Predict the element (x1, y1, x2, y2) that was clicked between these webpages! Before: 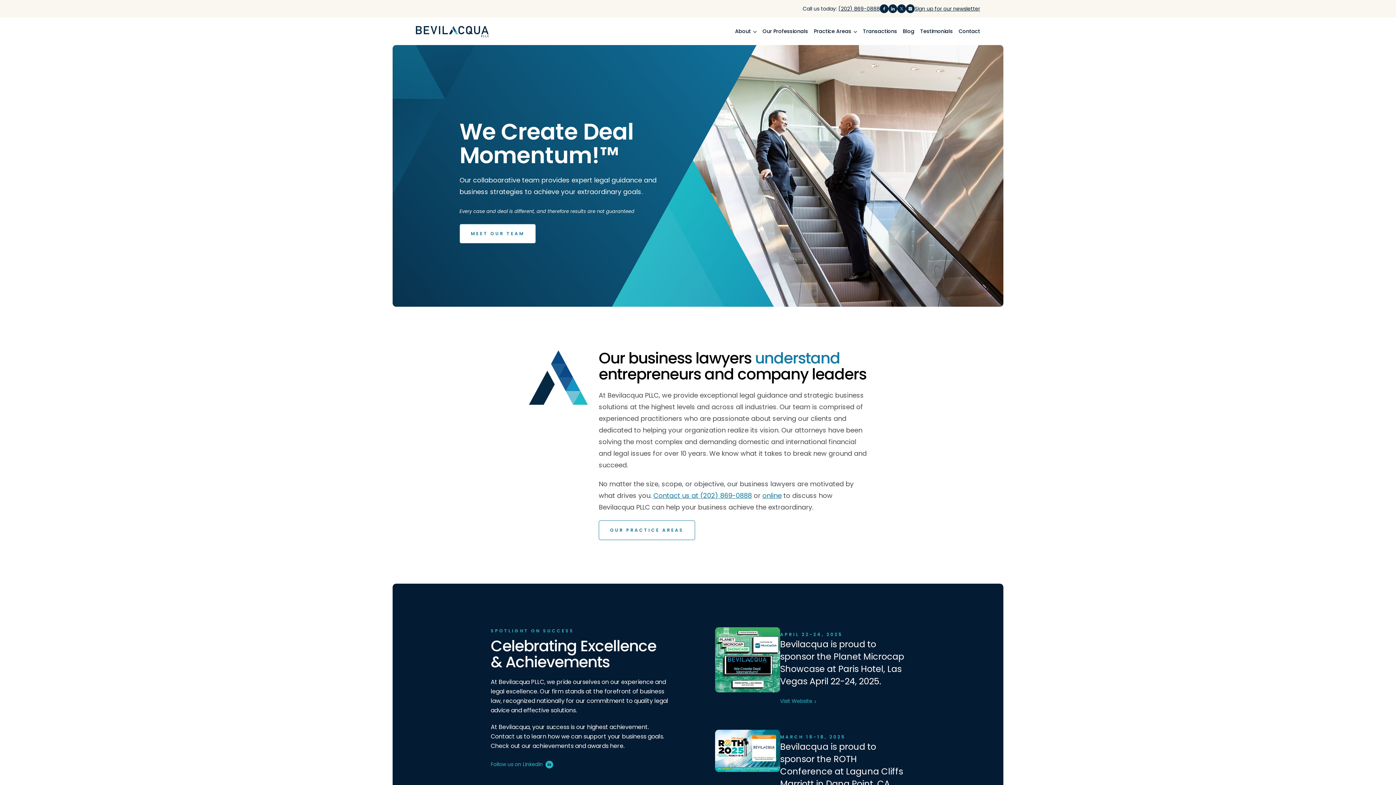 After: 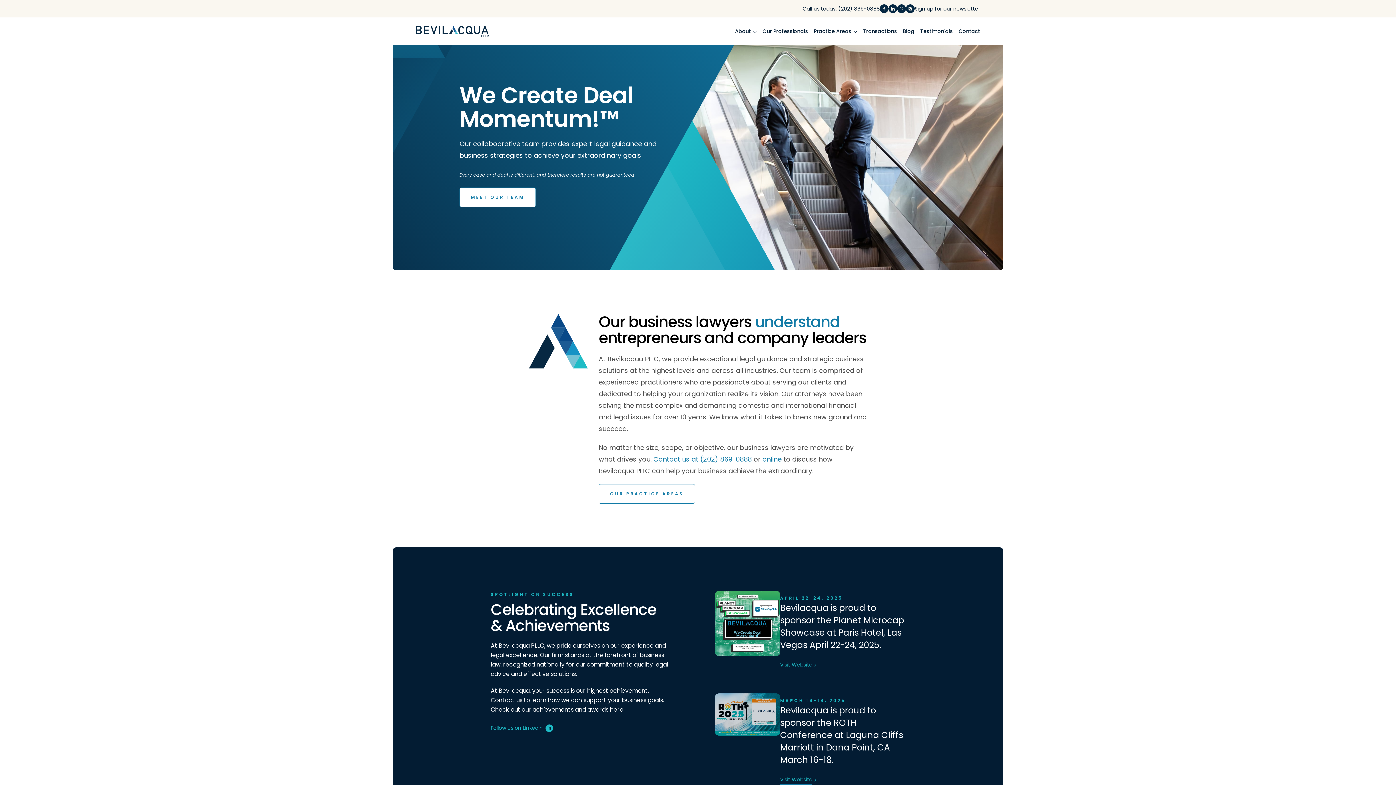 Action: label: MARCH 16-18, 2025

Bevilacqua is proud to sponsor the ROTH Conference at Laguna Cliffs Marriott in Dana Point, CA March 16-18.

Visit Website bbox: (715, 730, 905, 821)